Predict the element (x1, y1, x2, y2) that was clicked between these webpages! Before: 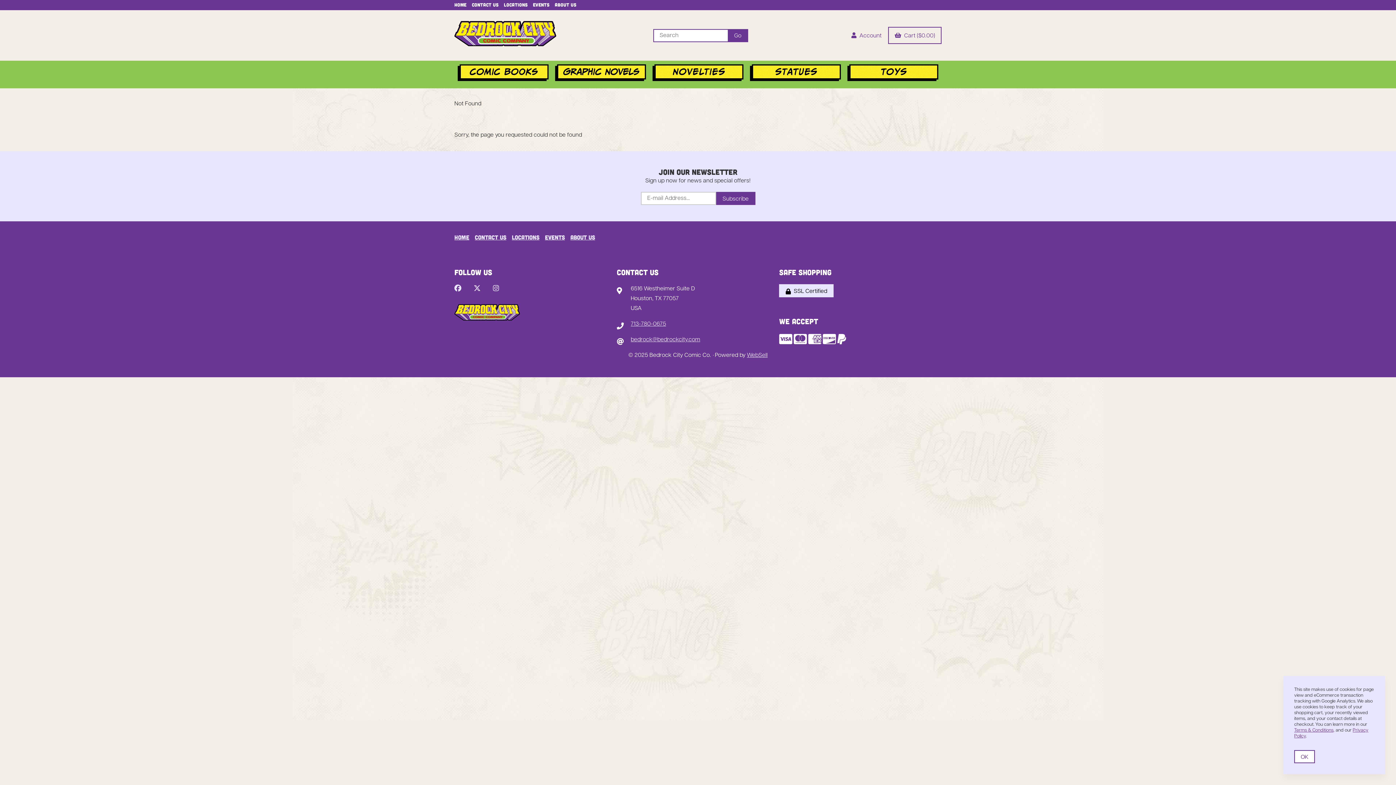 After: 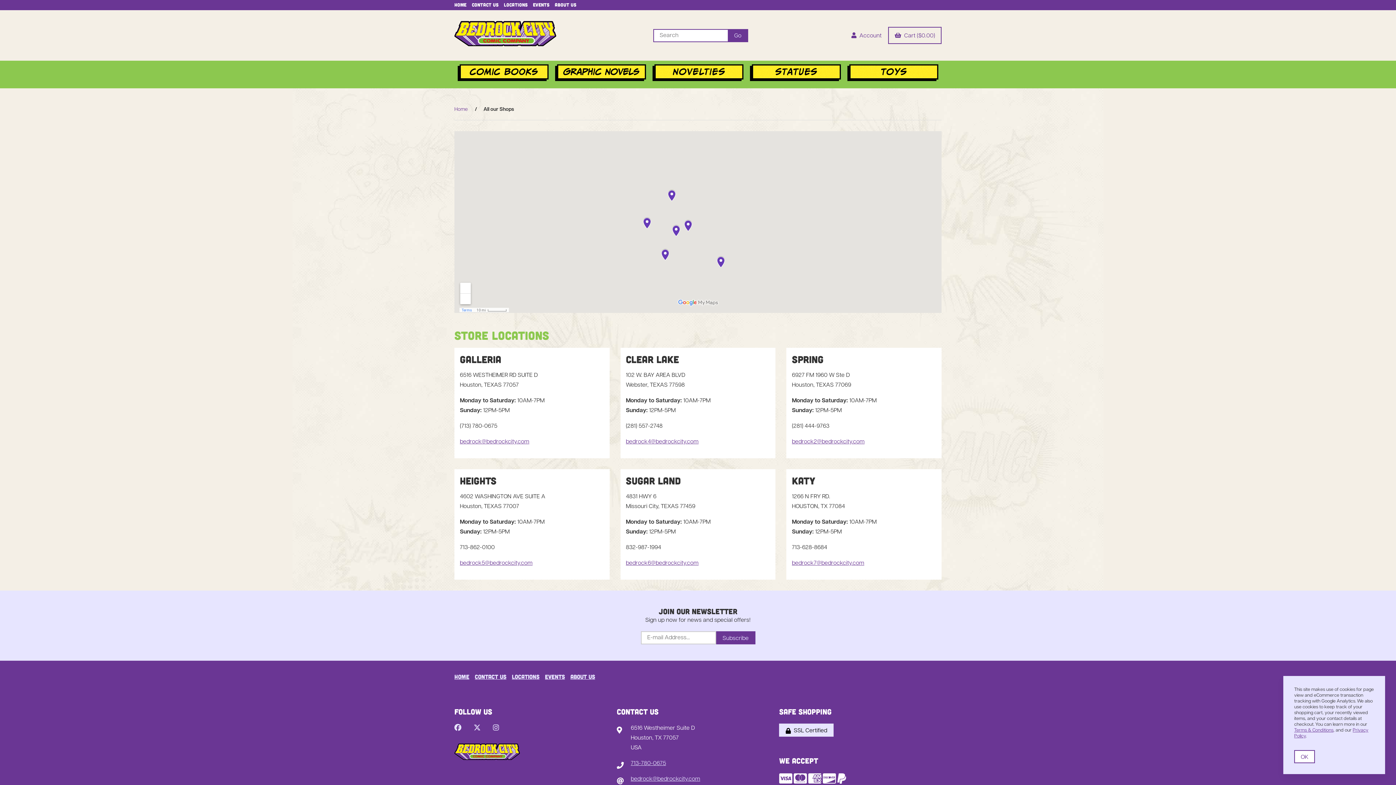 Action: bbox: (504, 1, 527, 7) label: Locations